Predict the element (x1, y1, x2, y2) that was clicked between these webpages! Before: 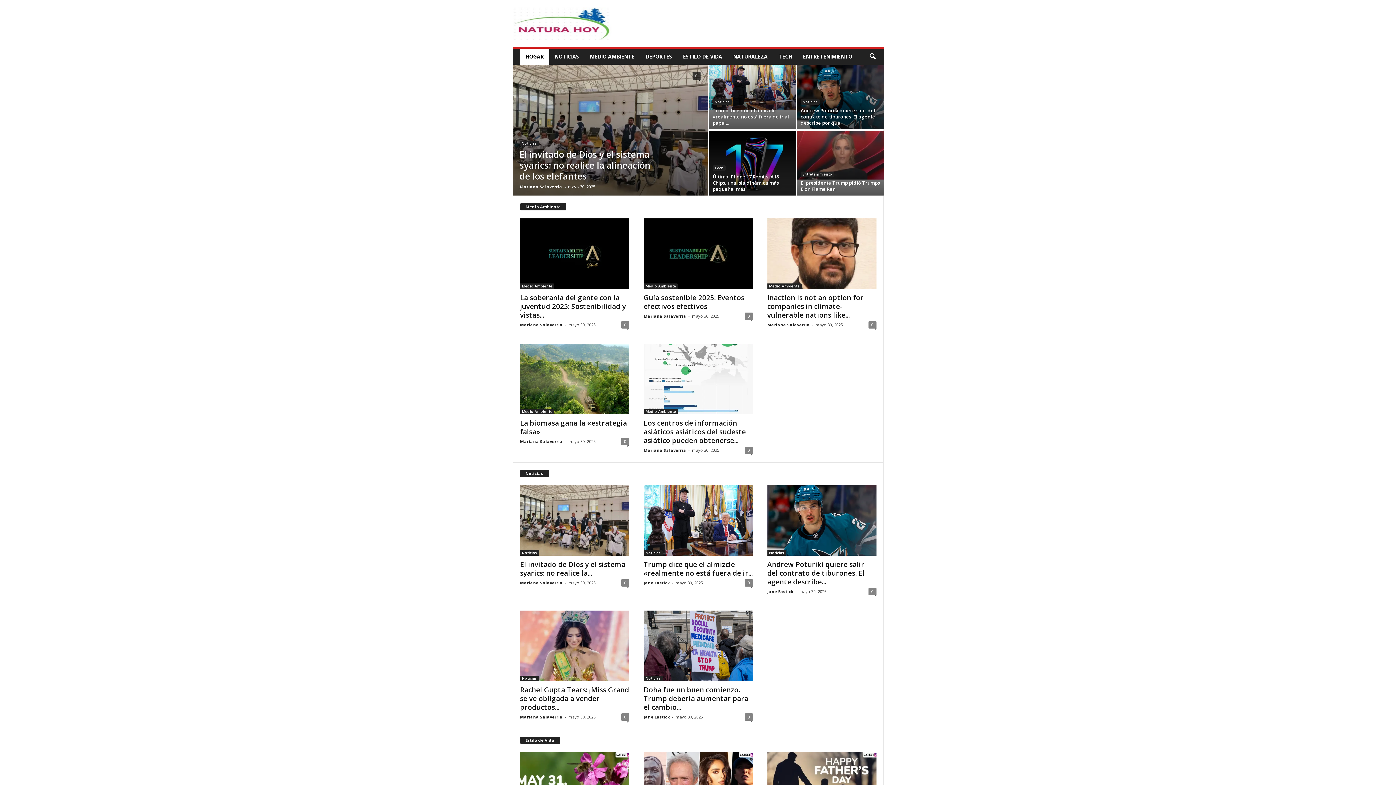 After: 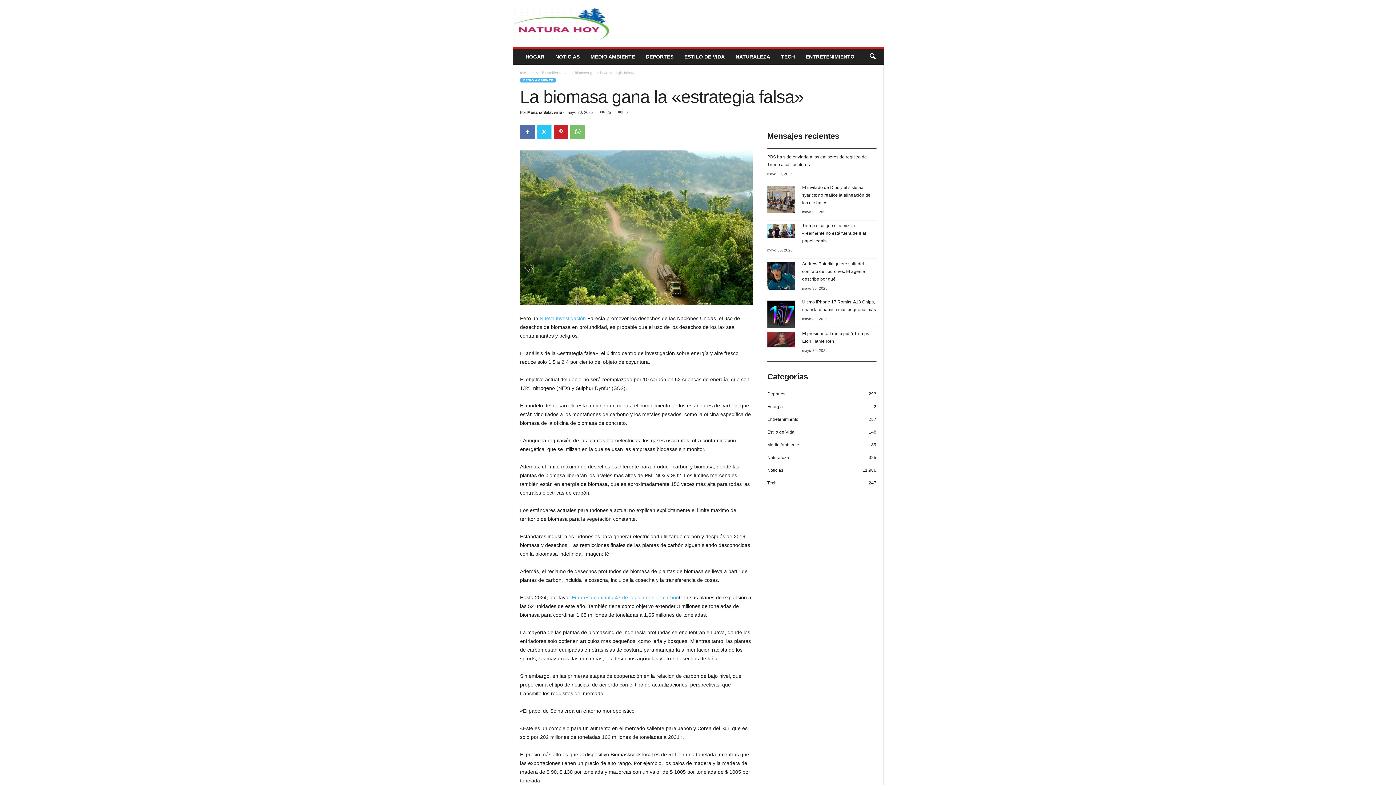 Action: bbox: (520, 343, 629, 414)